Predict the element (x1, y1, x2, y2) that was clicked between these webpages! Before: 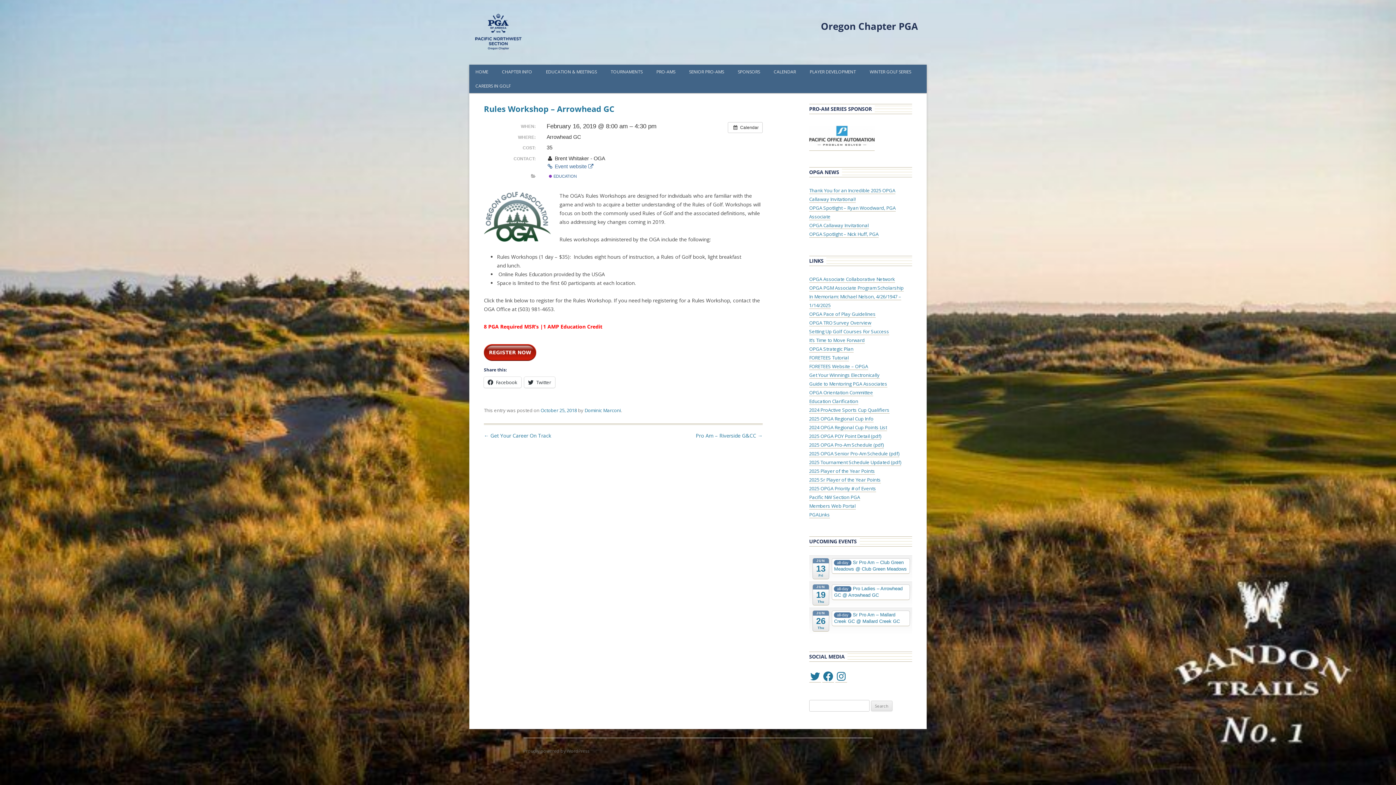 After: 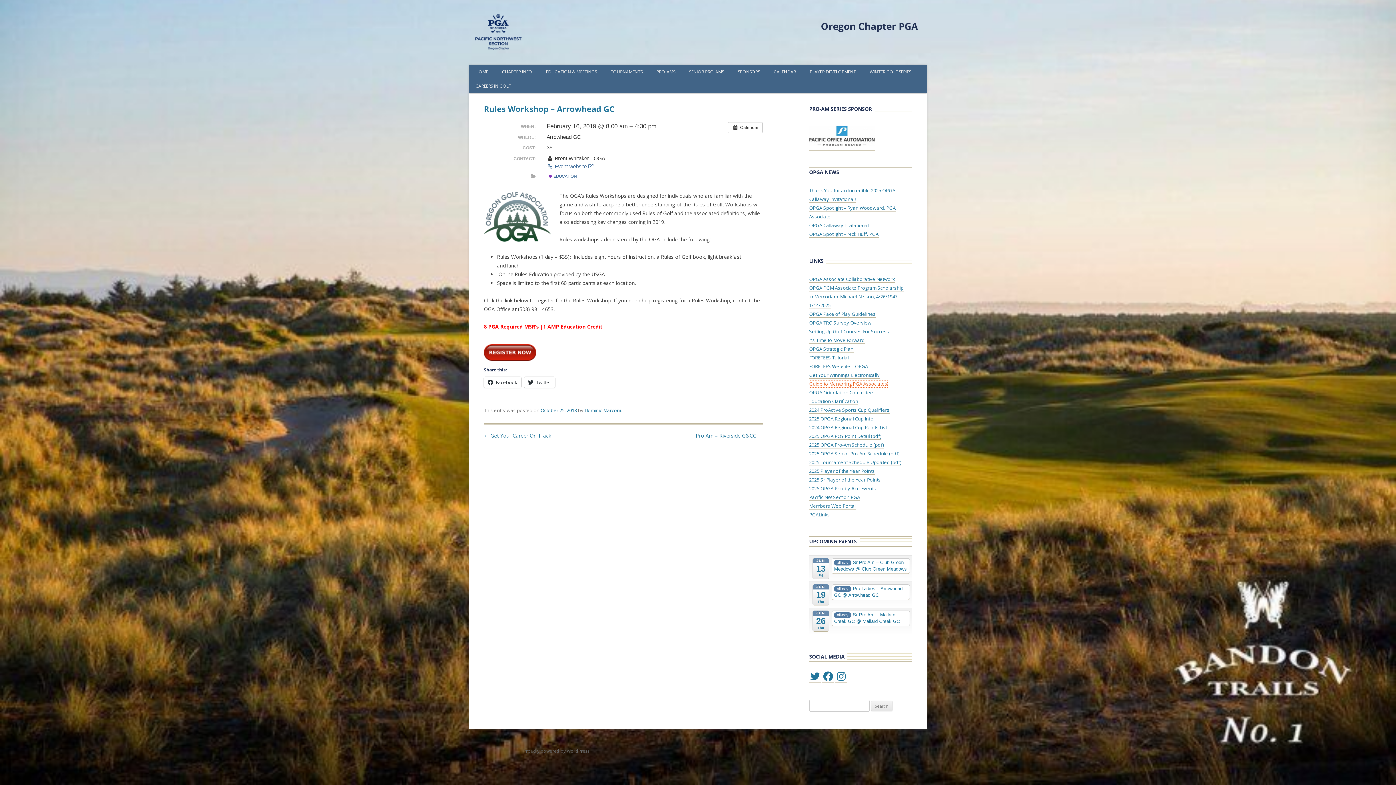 Action: label: Guide to Mentoring PGA Associates bbox: (809, 380, 887, 387)